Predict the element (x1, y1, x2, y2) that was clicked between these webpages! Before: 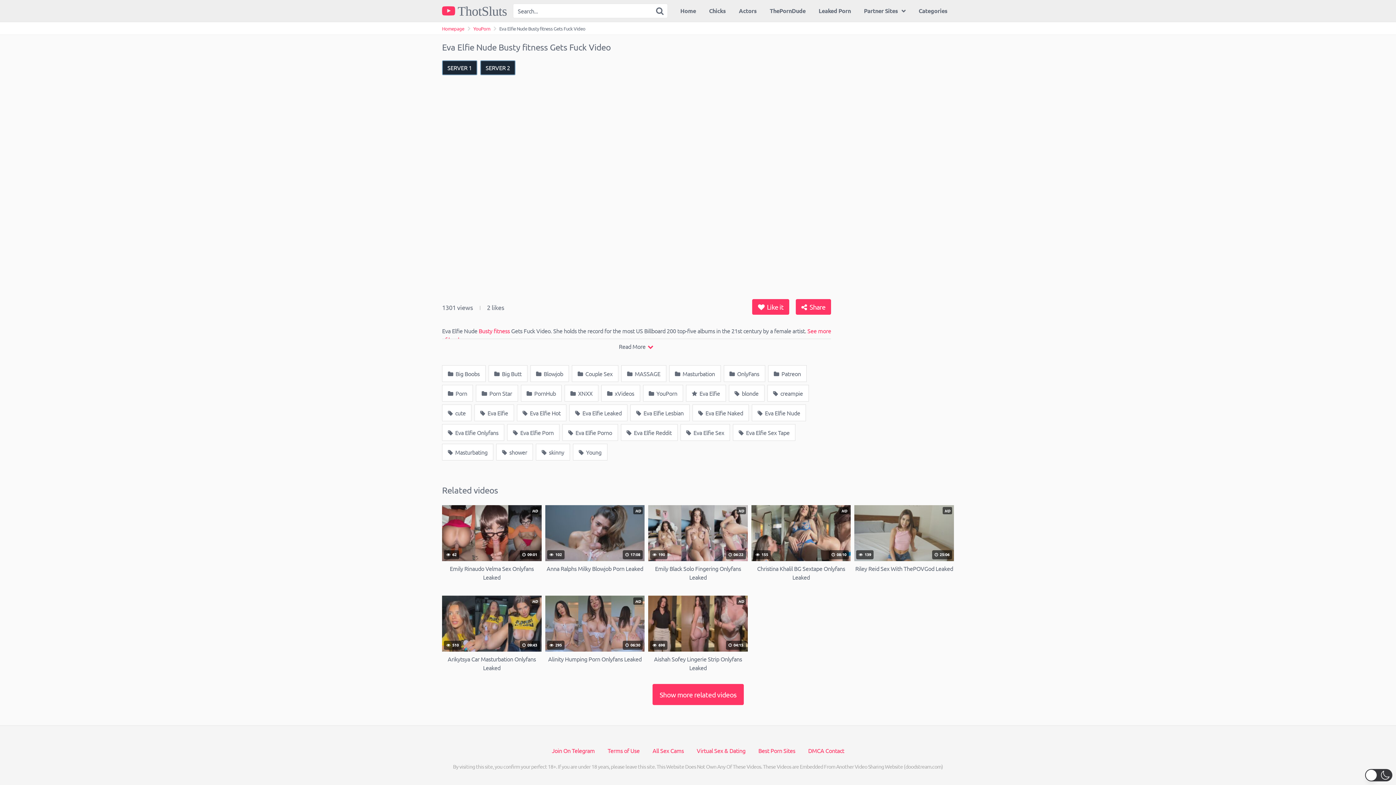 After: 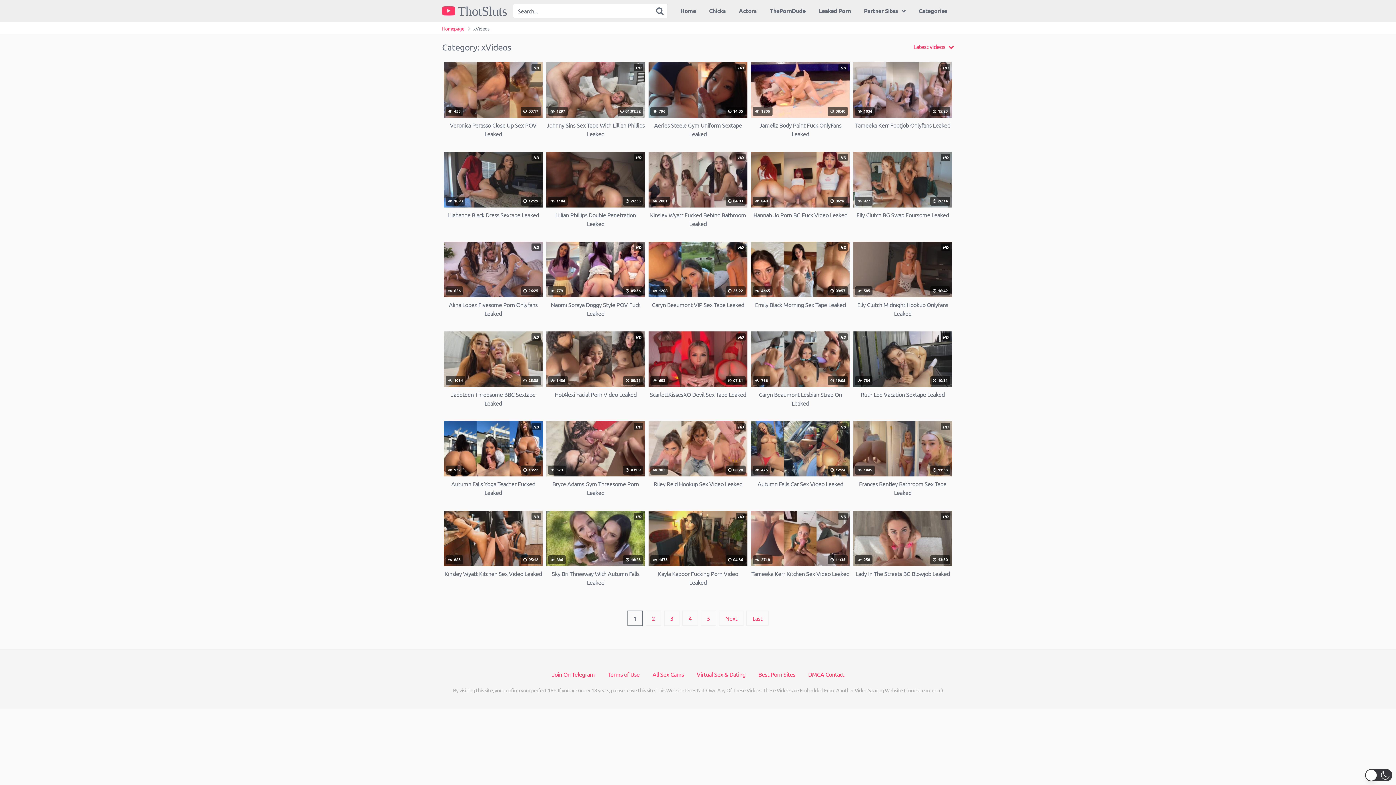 Action: bbox: (601, 385, 640, 401) label:  xVideos